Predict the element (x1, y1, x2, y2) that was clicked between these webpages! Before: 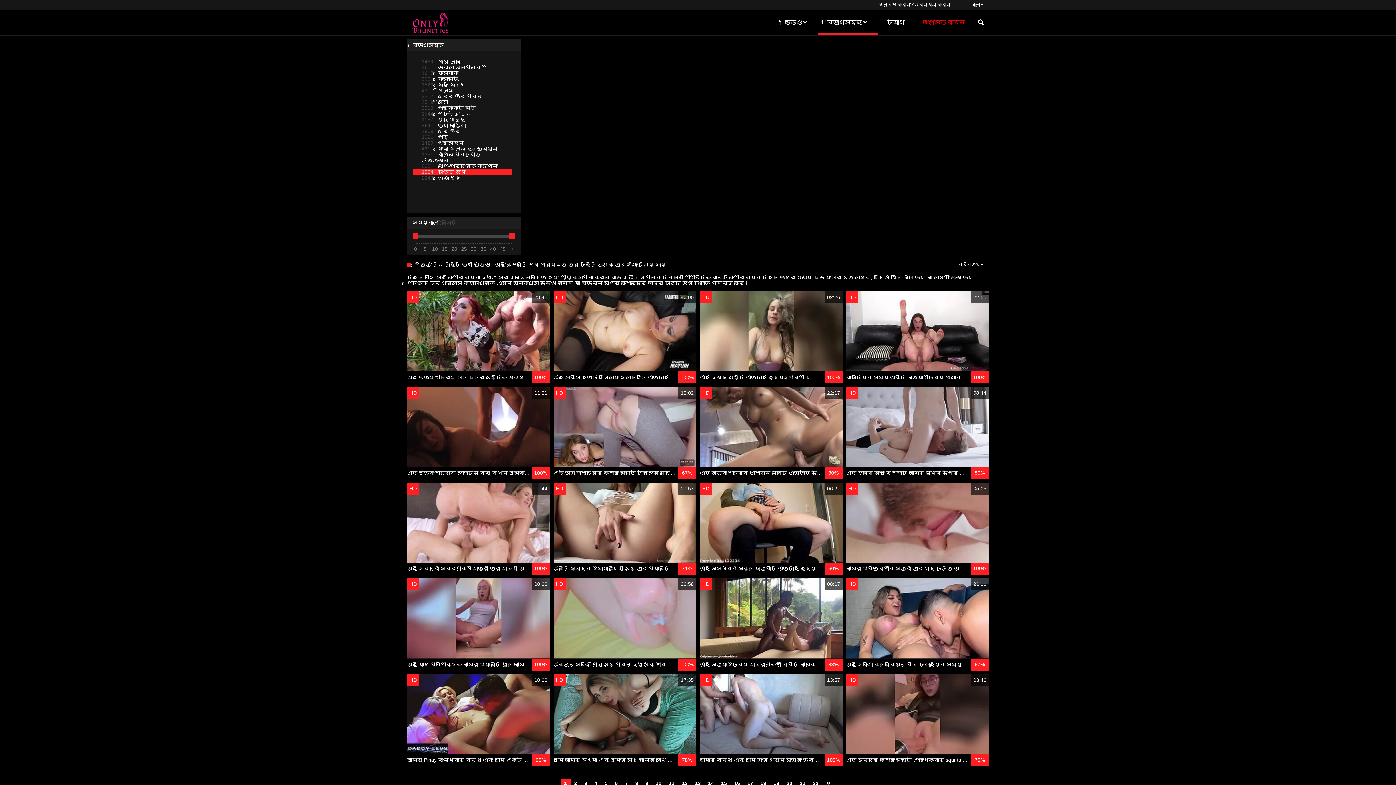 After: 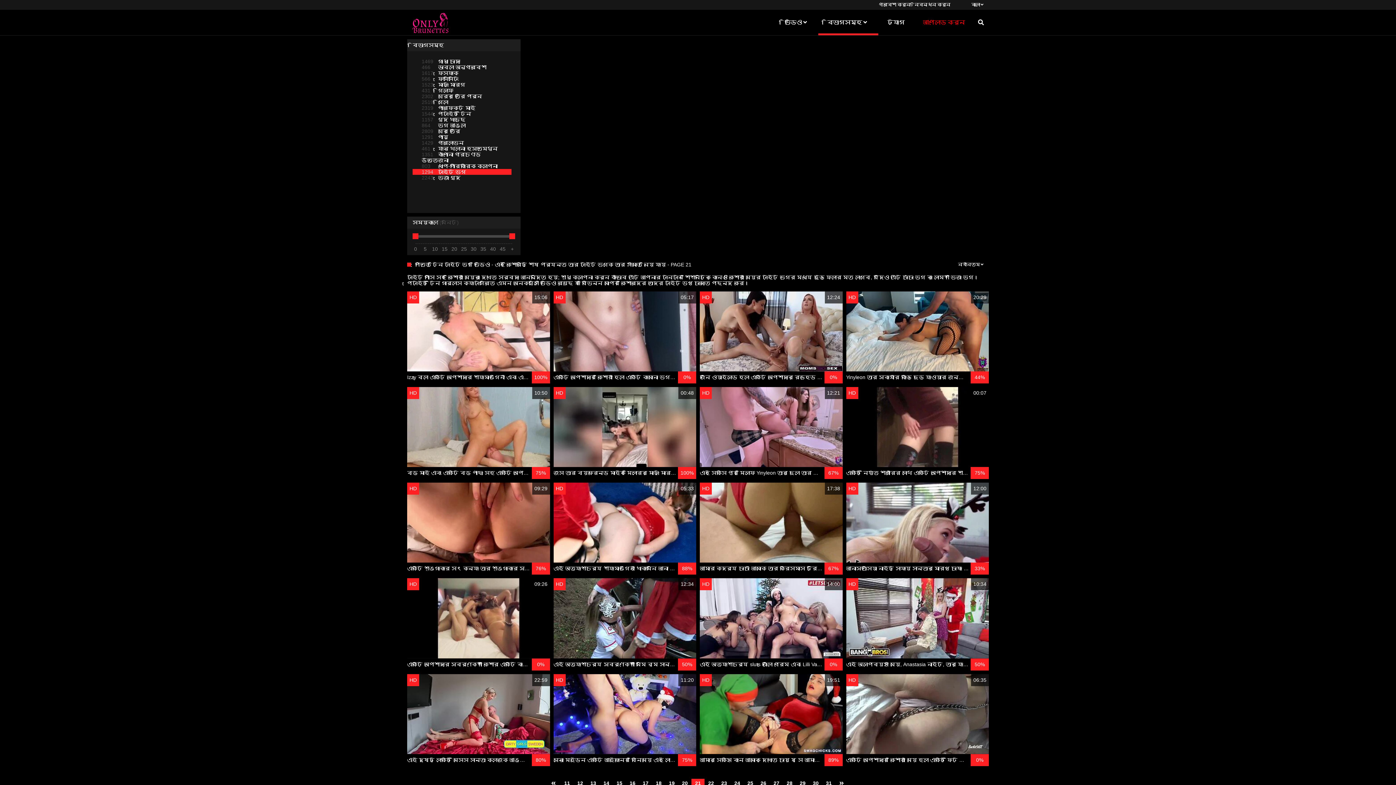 Action: bbox: (796, 779, 809, 788) label: 21